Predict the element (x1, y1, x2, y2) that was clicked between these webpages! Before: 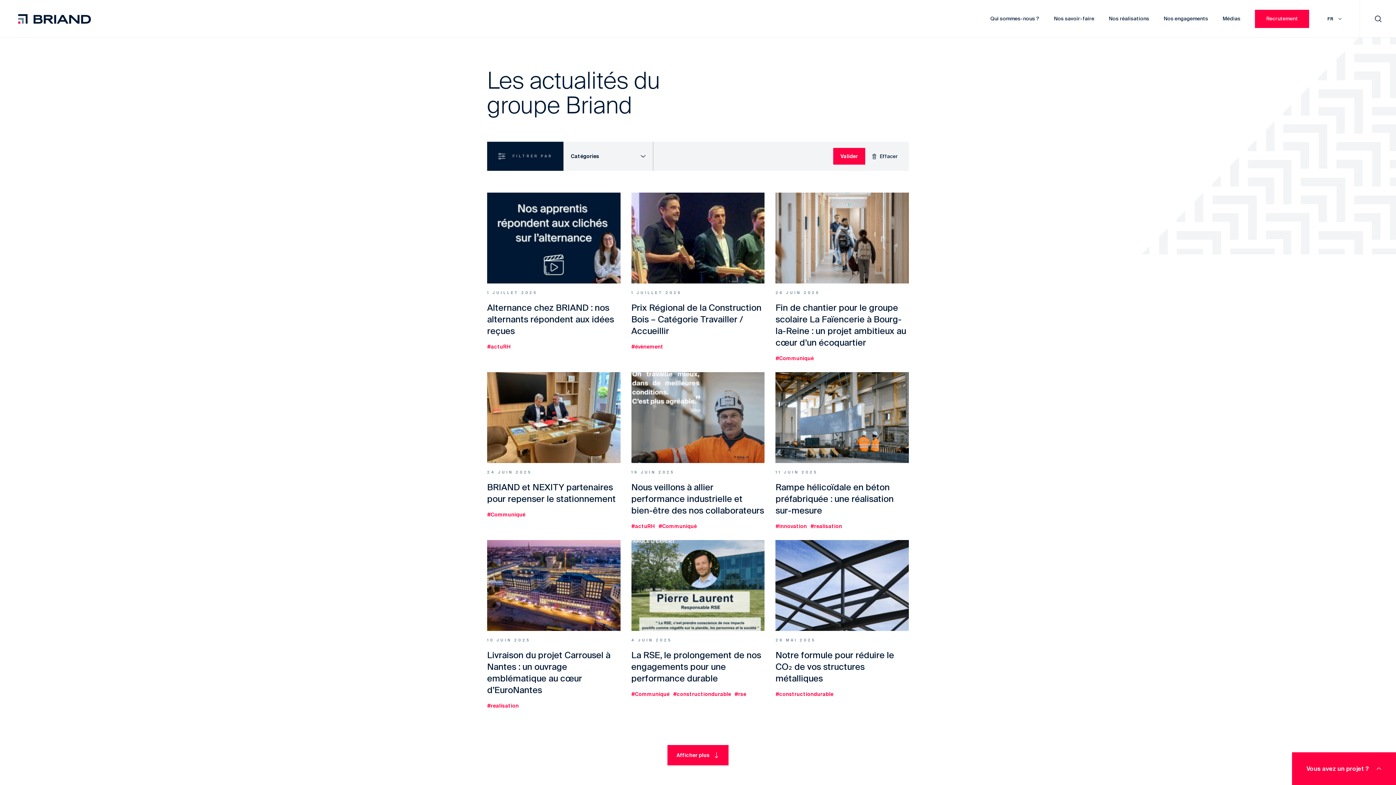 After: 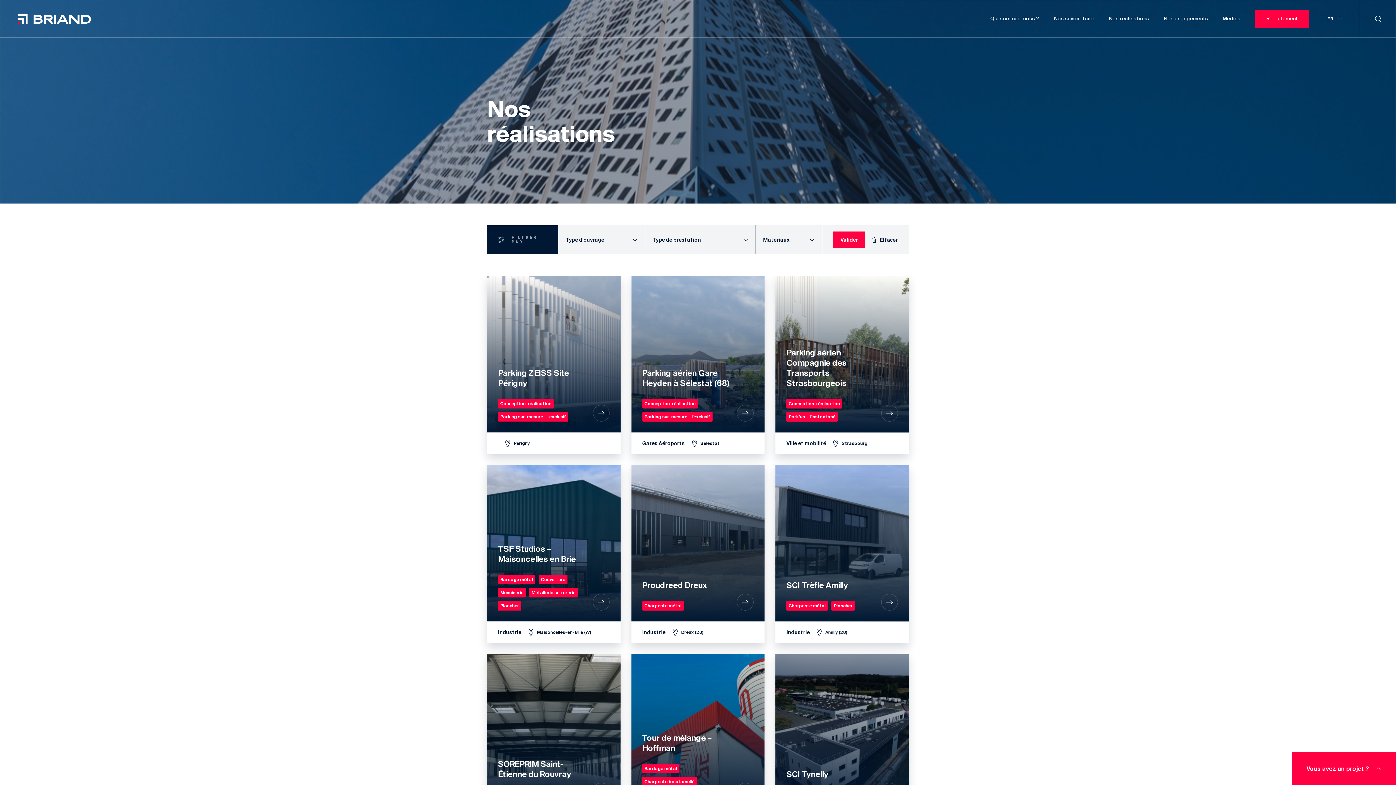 Action: bbox: (1109, 0, 1149, 37) label: Nos réalisations